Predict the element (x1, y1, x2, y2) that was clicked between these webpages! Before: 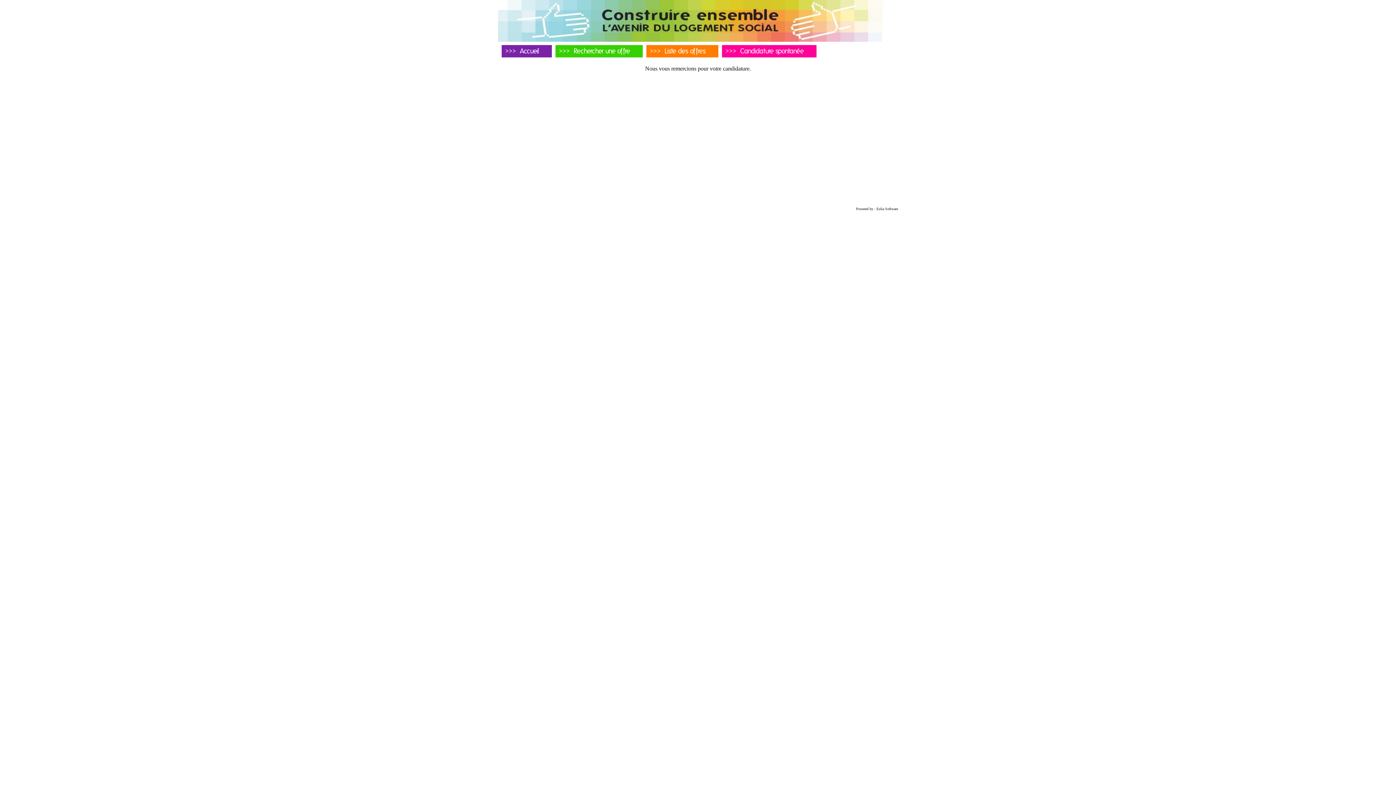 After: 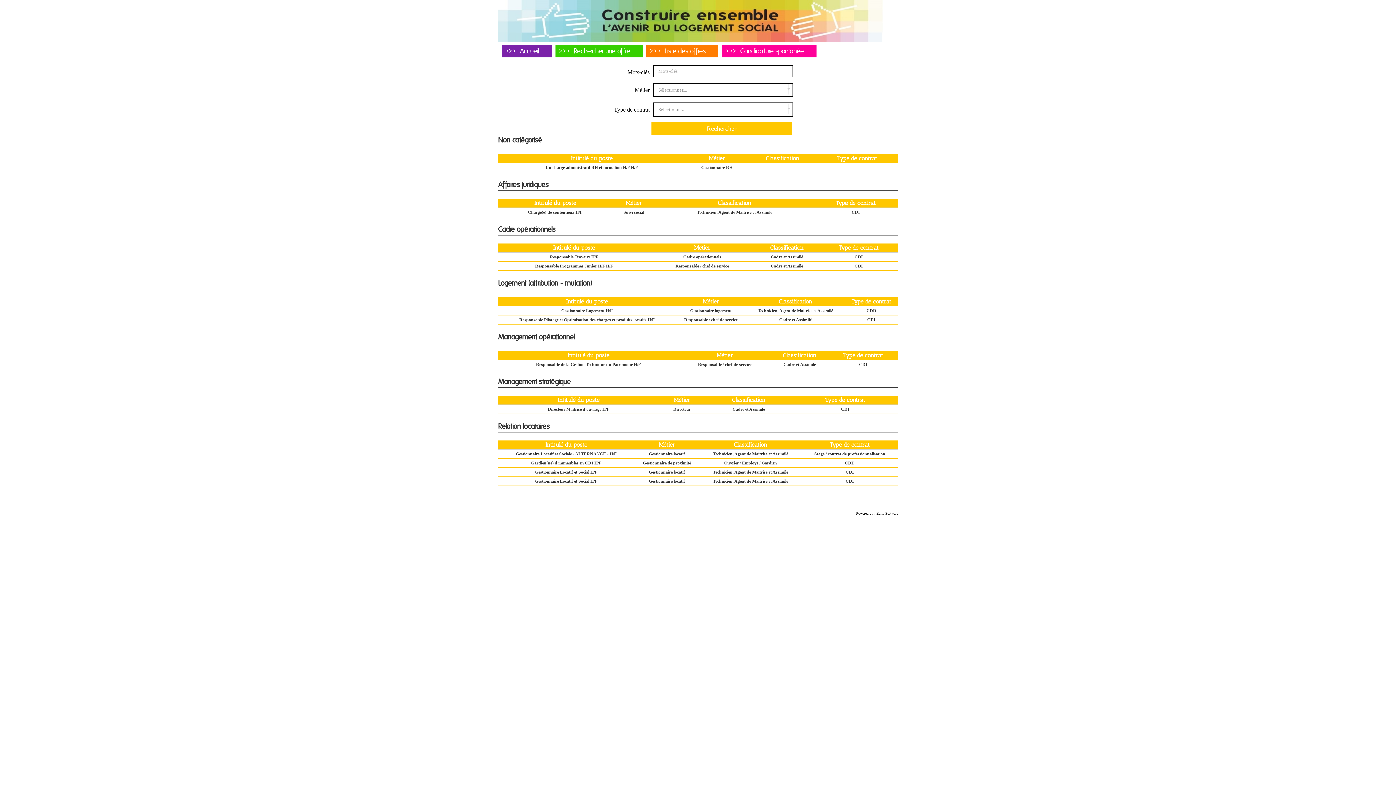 Action: bbox: (559, 45, 642, 57) label: Rechercher une offre